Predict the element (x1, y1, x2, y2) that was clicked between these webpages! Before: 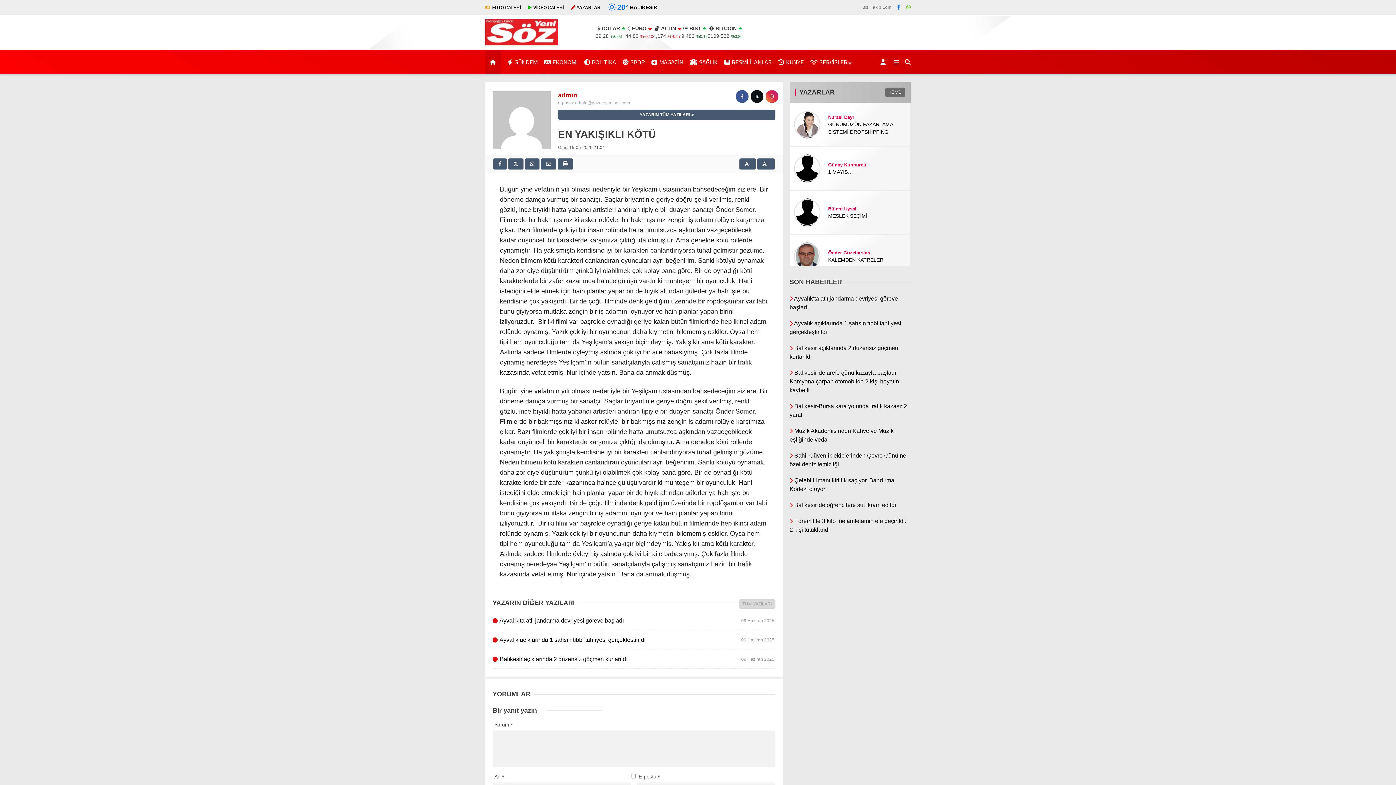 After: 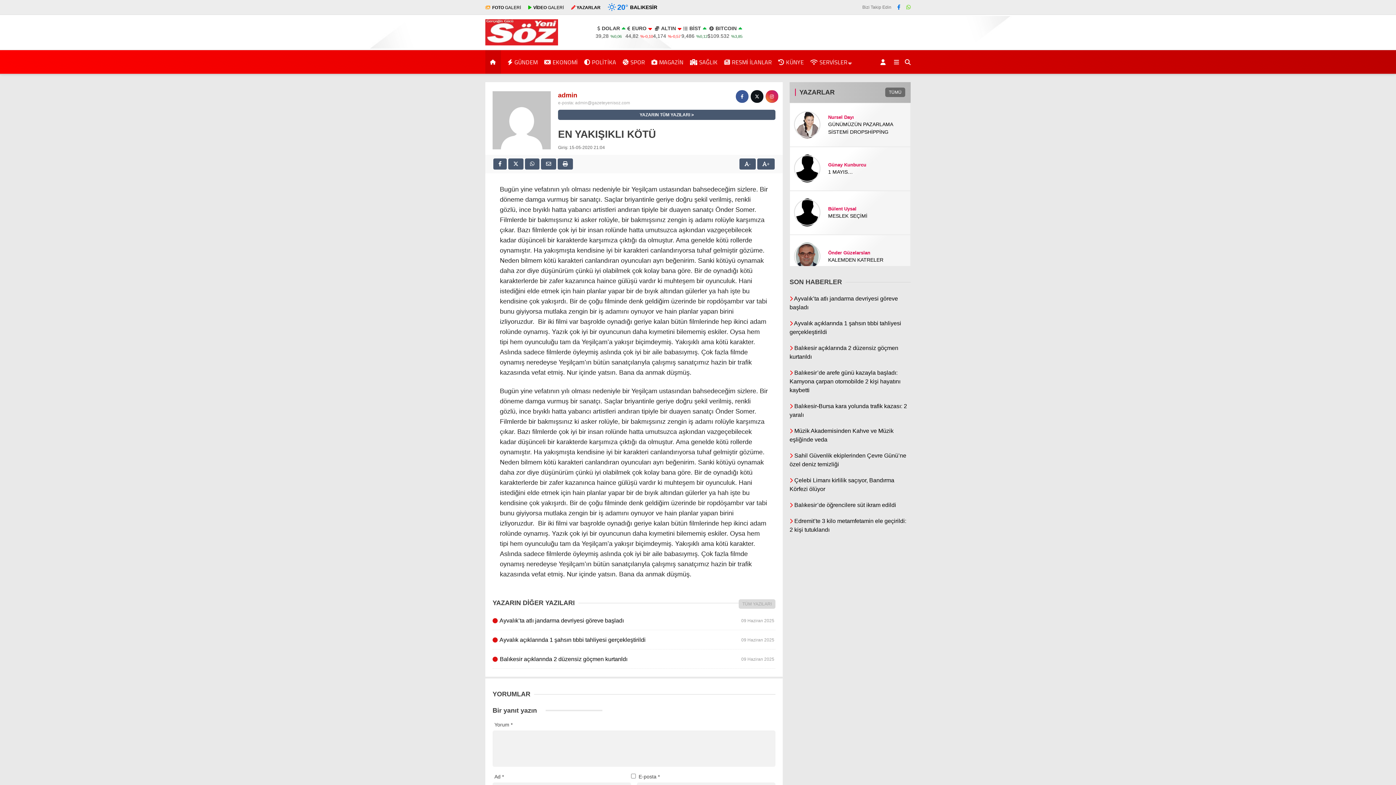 Action: bbox: (508, 158, 523, 169)